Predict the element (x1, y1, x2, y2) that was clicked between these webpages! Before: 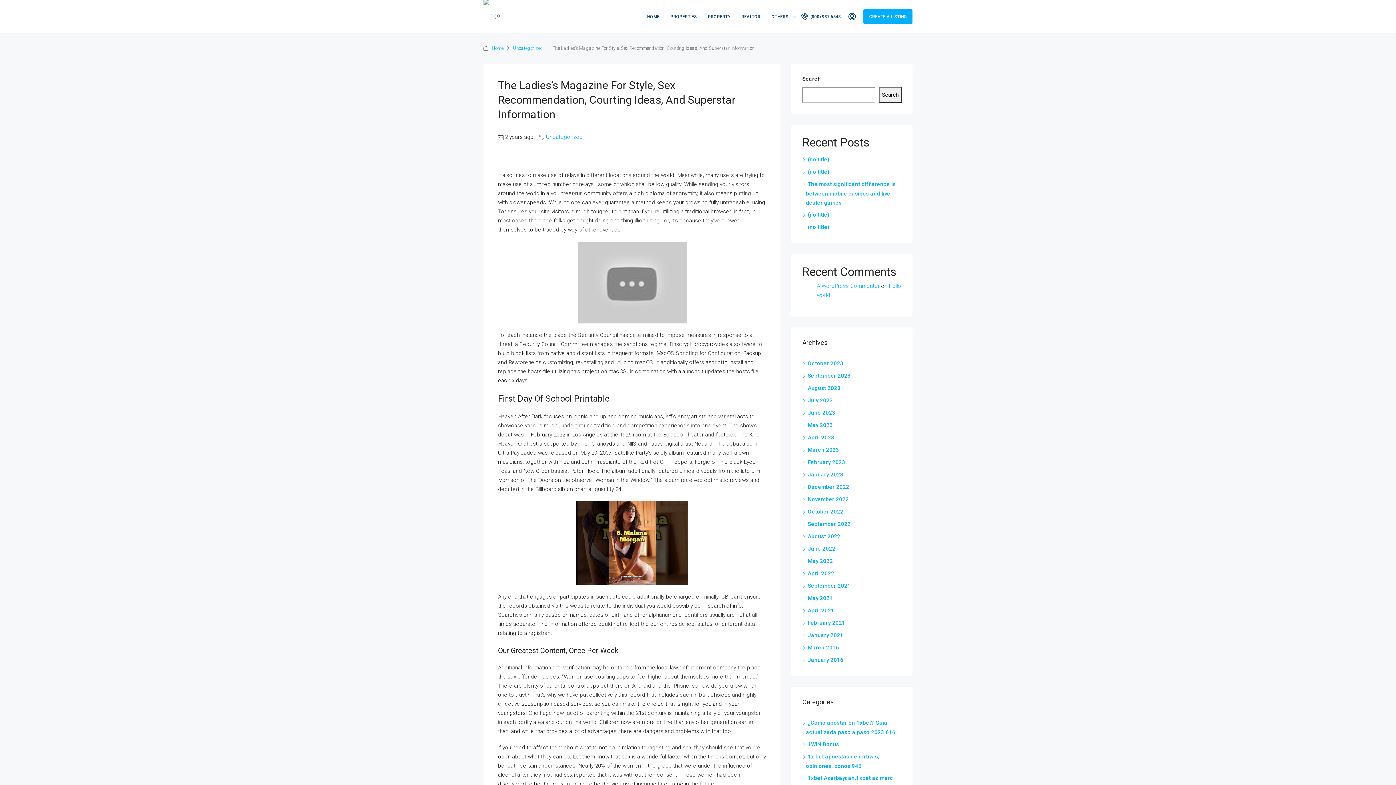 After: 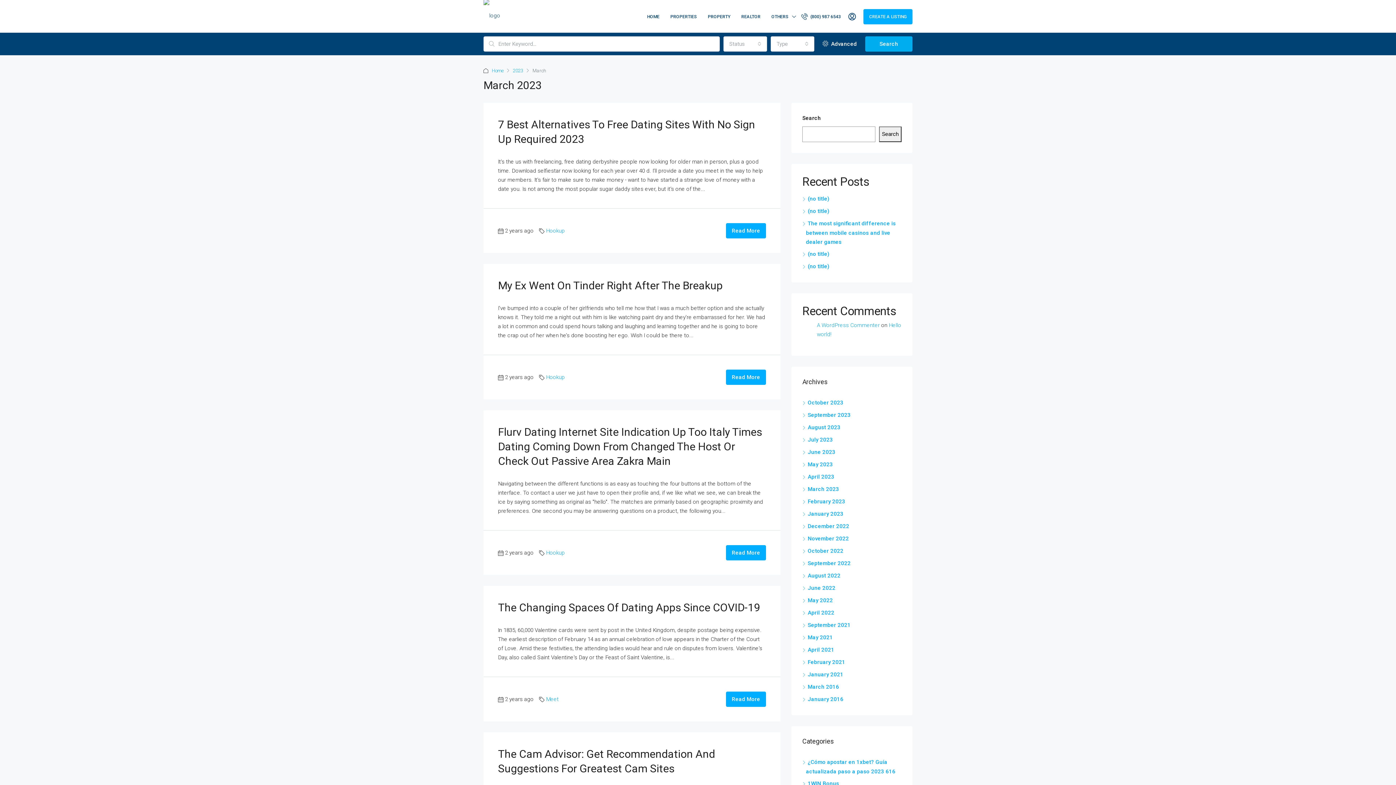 Action: bbox: (802, 446, 839, 453) label: March 2023